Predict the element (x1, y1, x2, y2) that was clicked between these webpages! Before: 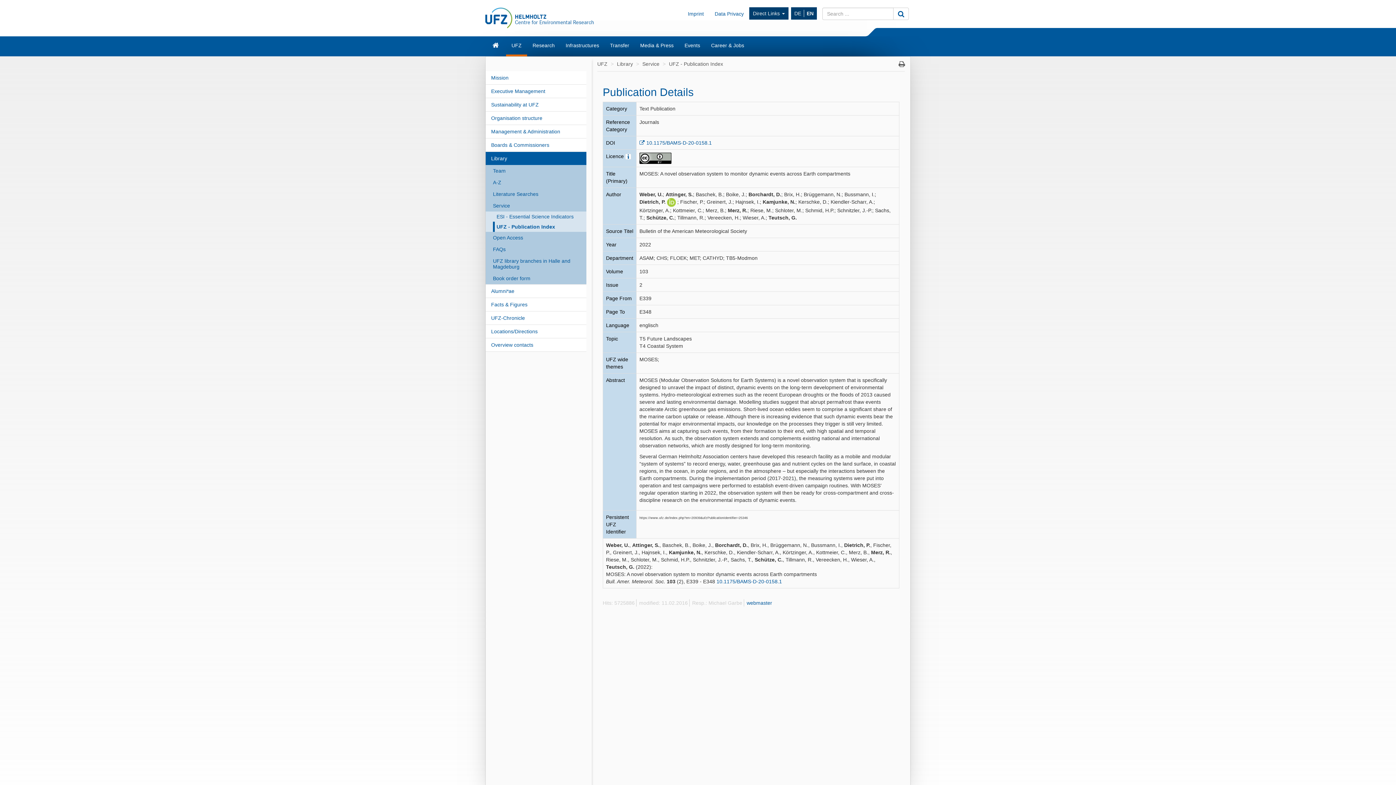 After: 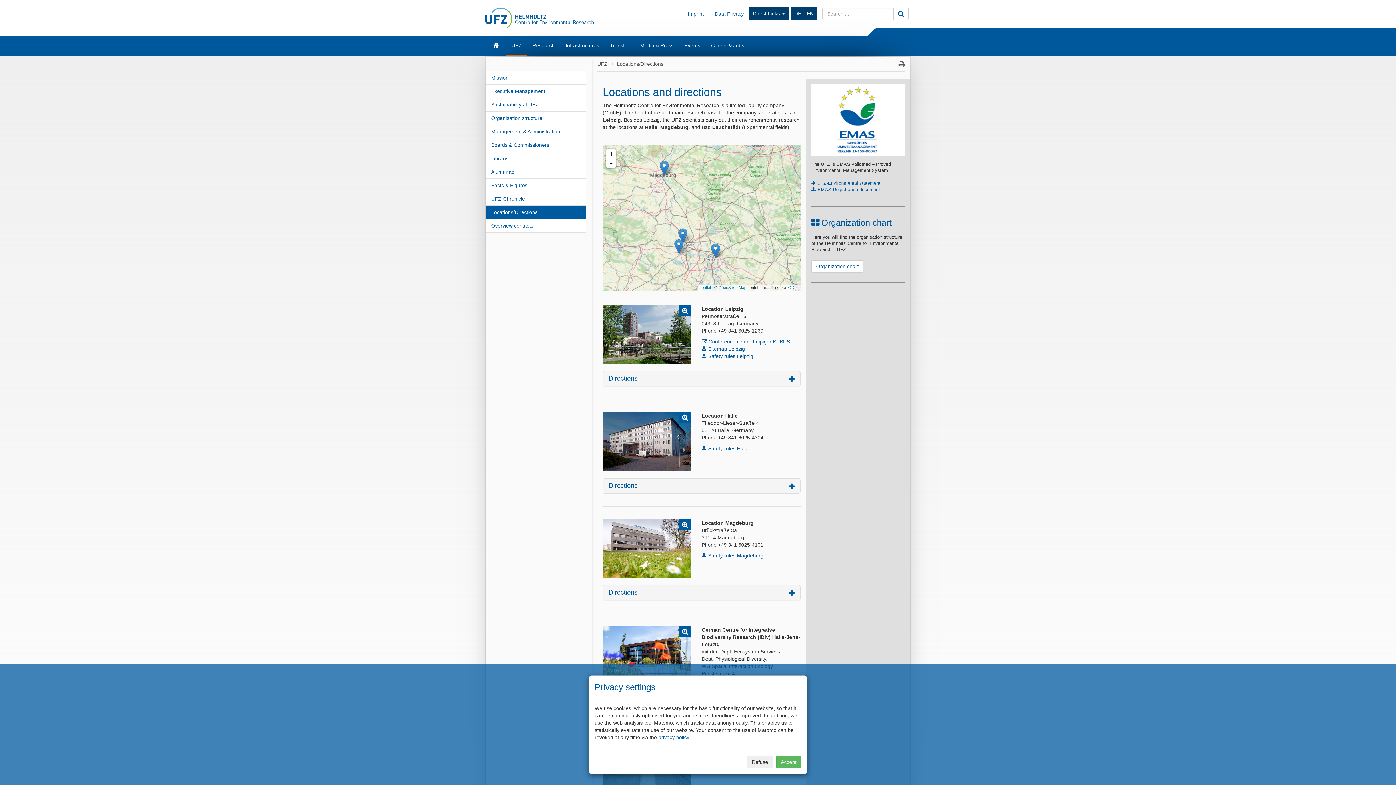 Action: label: Locations/Directions bbox: (485, 325, 586, 338)